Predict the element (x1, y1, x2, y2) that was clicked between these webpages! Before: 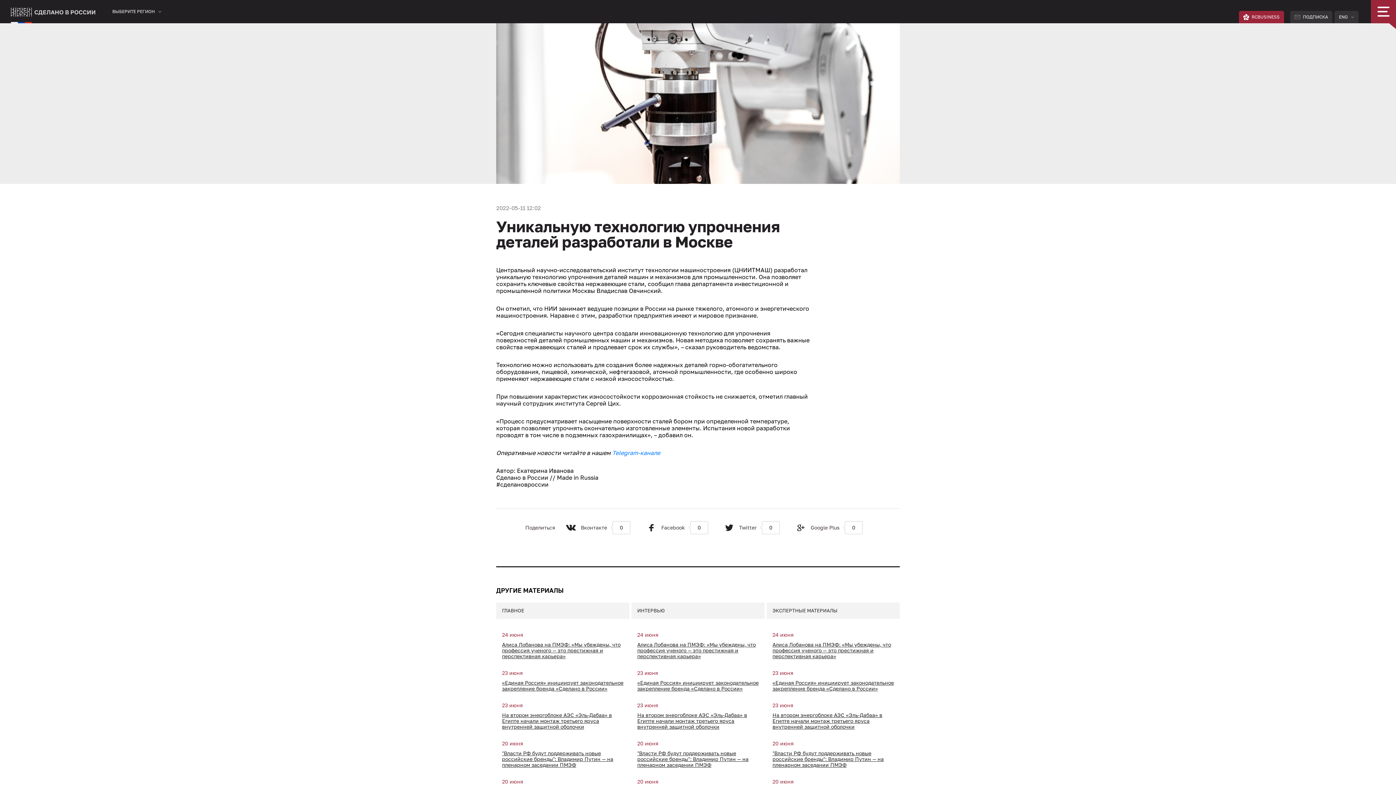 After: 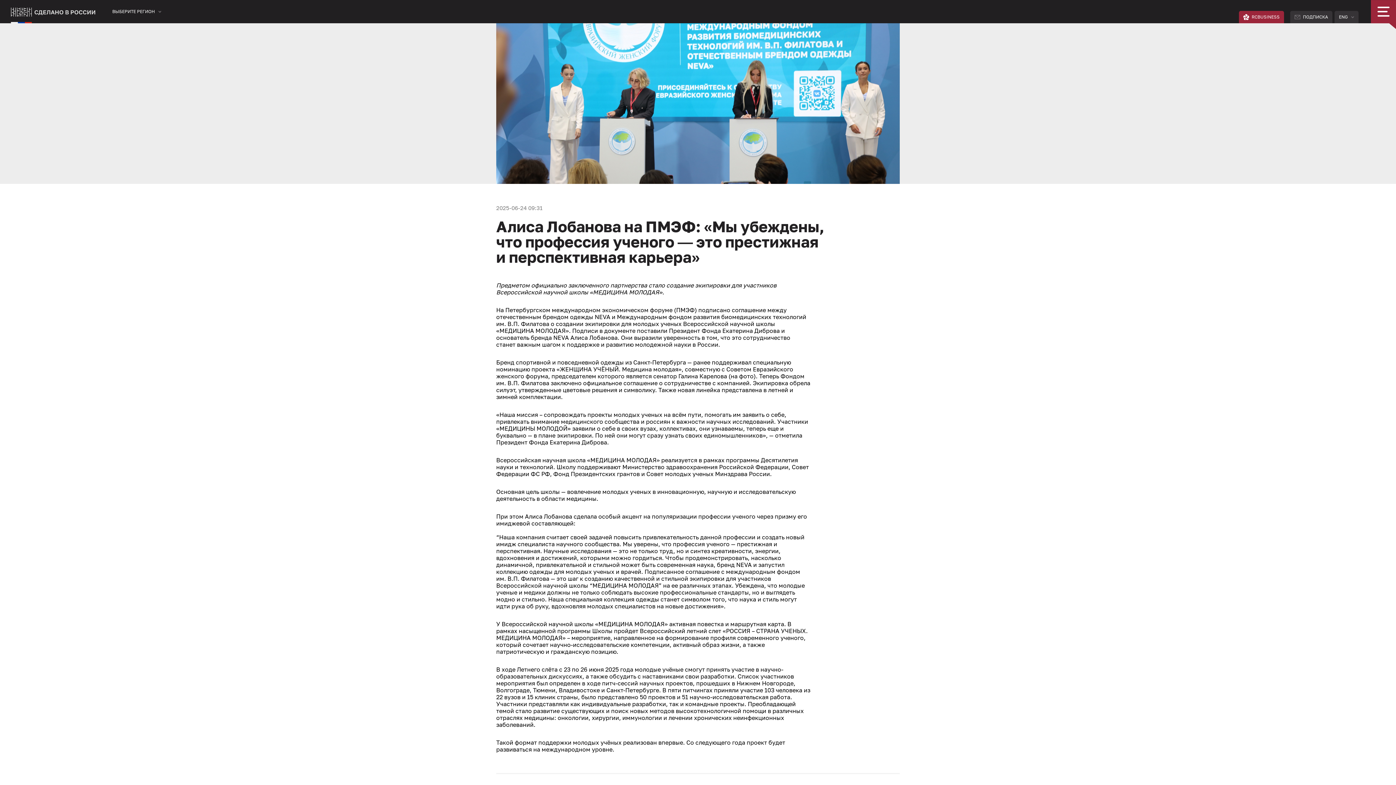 Action: bbox: (772, 642, 894, 659) label: Алиса Лобанова на ПМЭФ: «Мы убеждены, что профессия ученого — это престижная и перспективная карьера»